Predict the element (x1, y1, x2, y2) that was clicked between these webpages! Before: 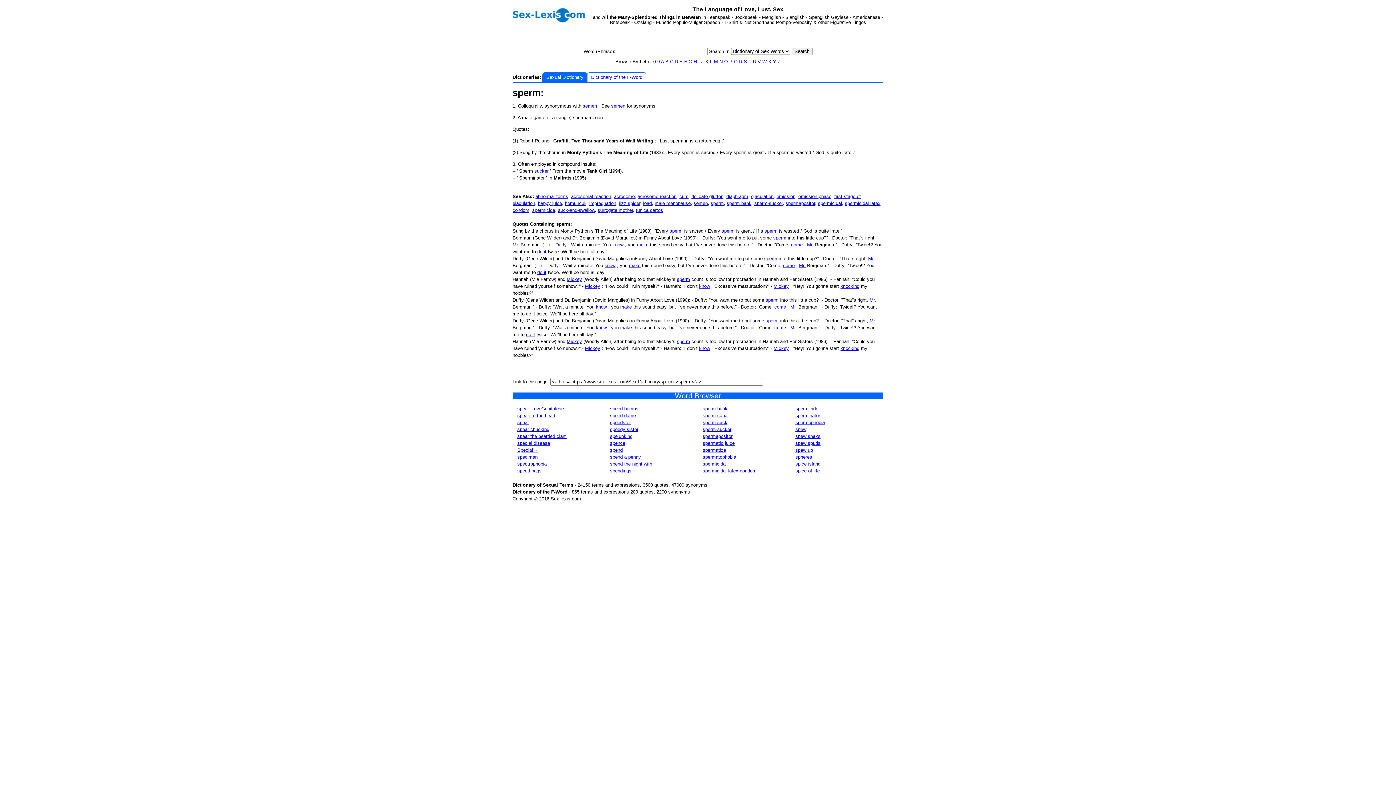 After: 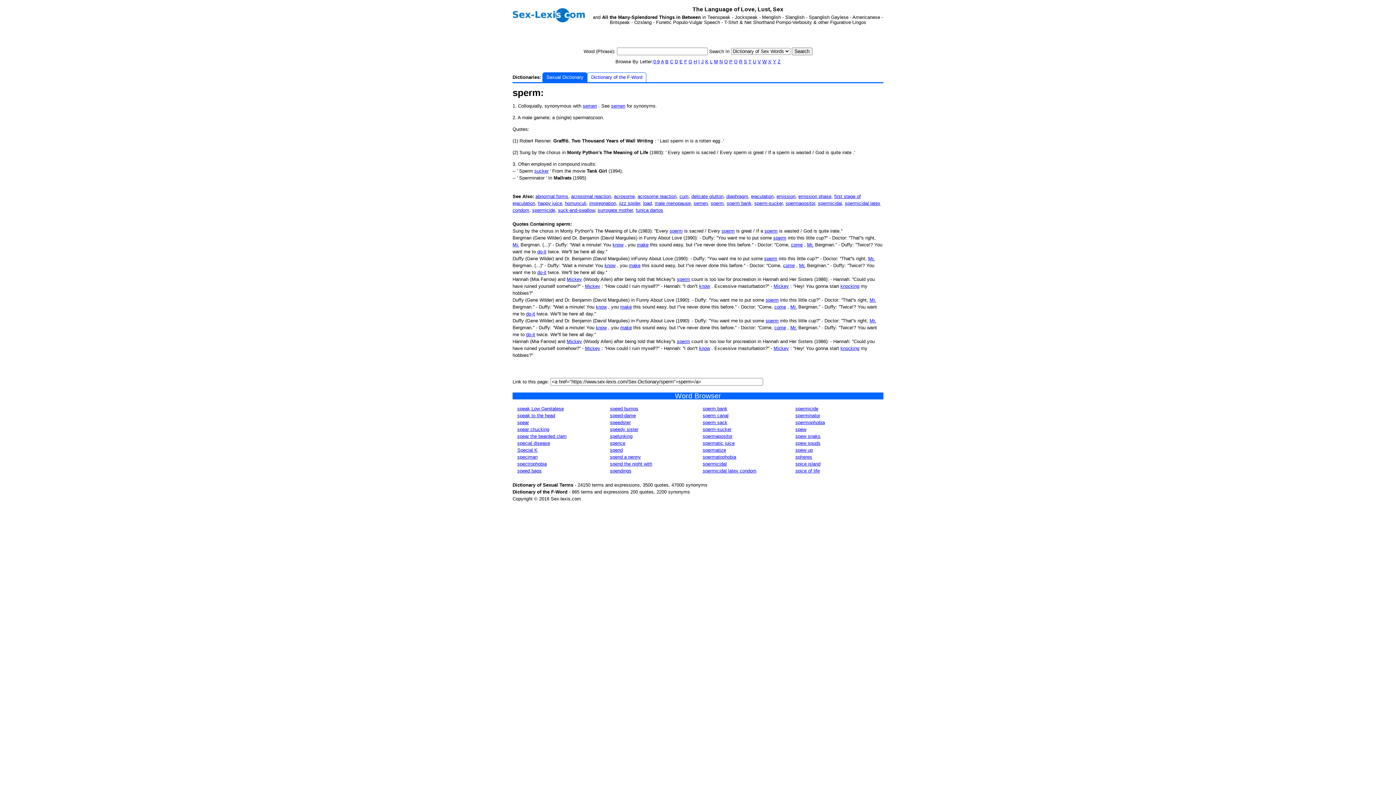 Action: label: sperm bbox: (765, 318, 778, 323)